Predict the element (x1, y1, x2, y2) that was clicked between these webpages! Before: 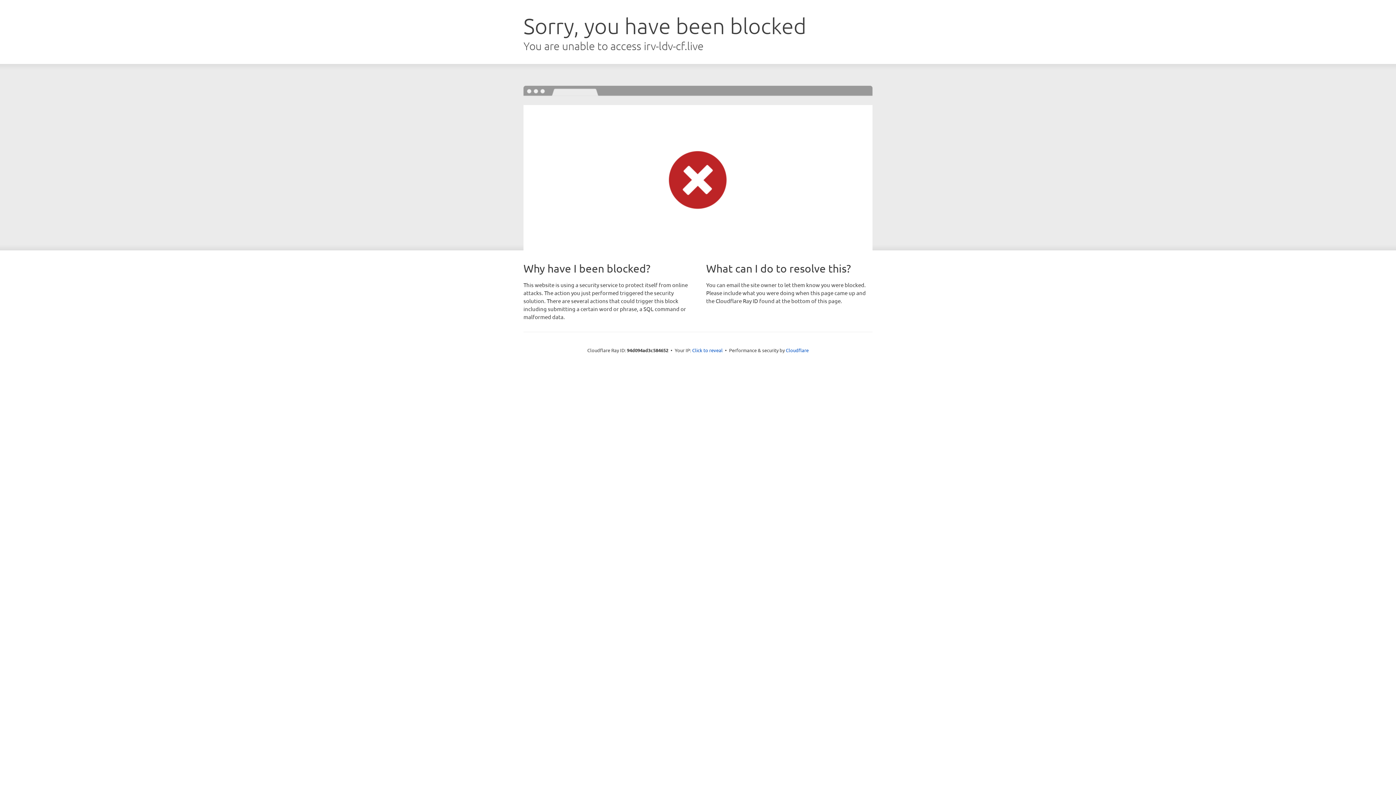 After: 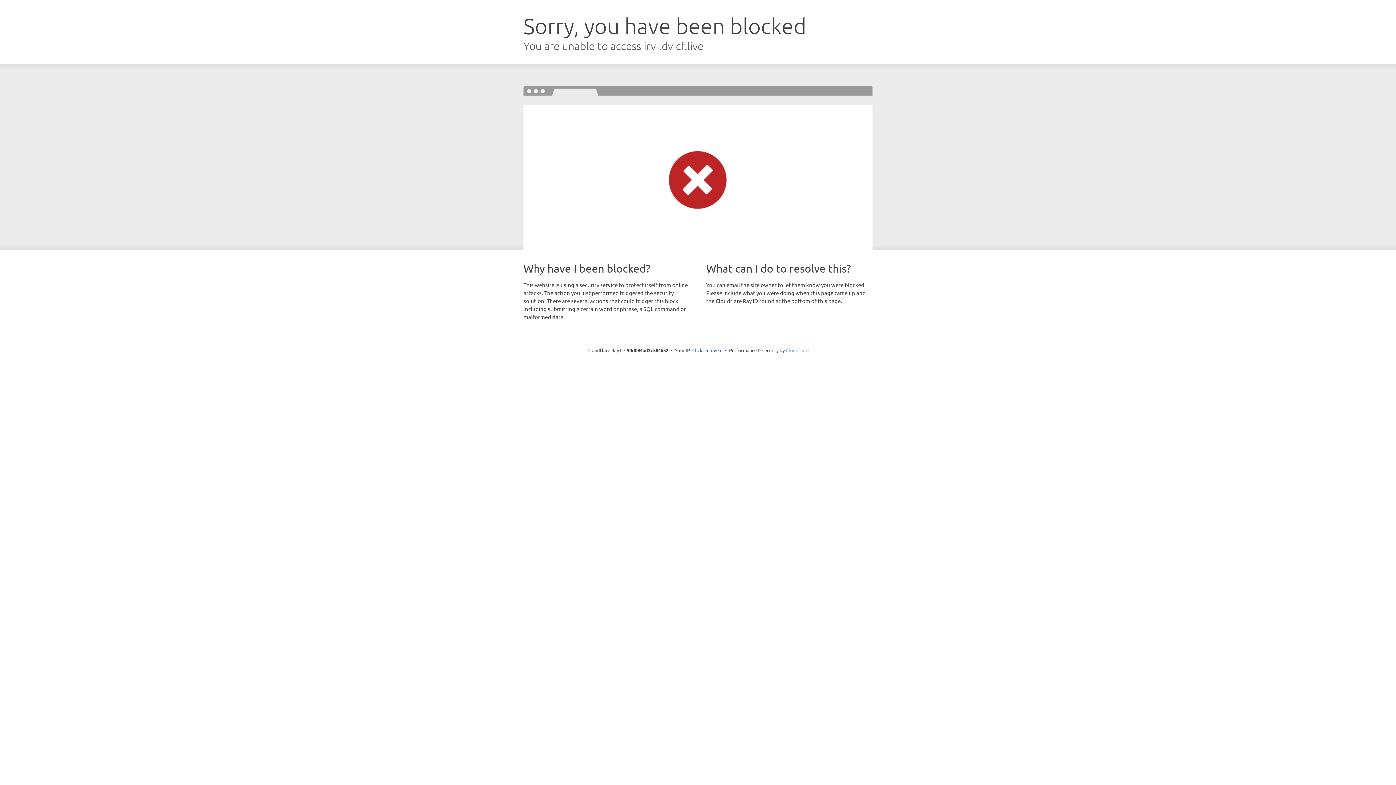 Action: label: Cloudflare bbox: (786, 347, 808, 353)